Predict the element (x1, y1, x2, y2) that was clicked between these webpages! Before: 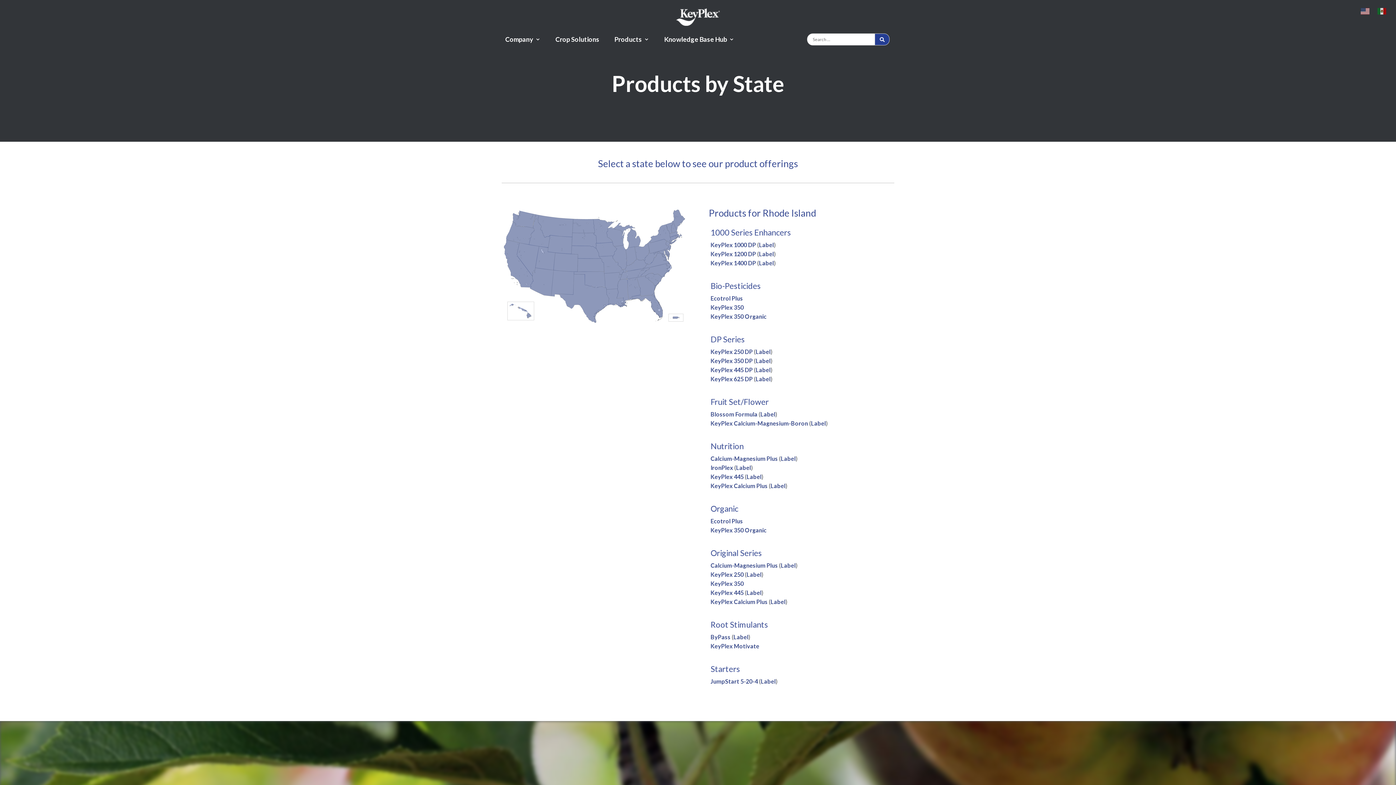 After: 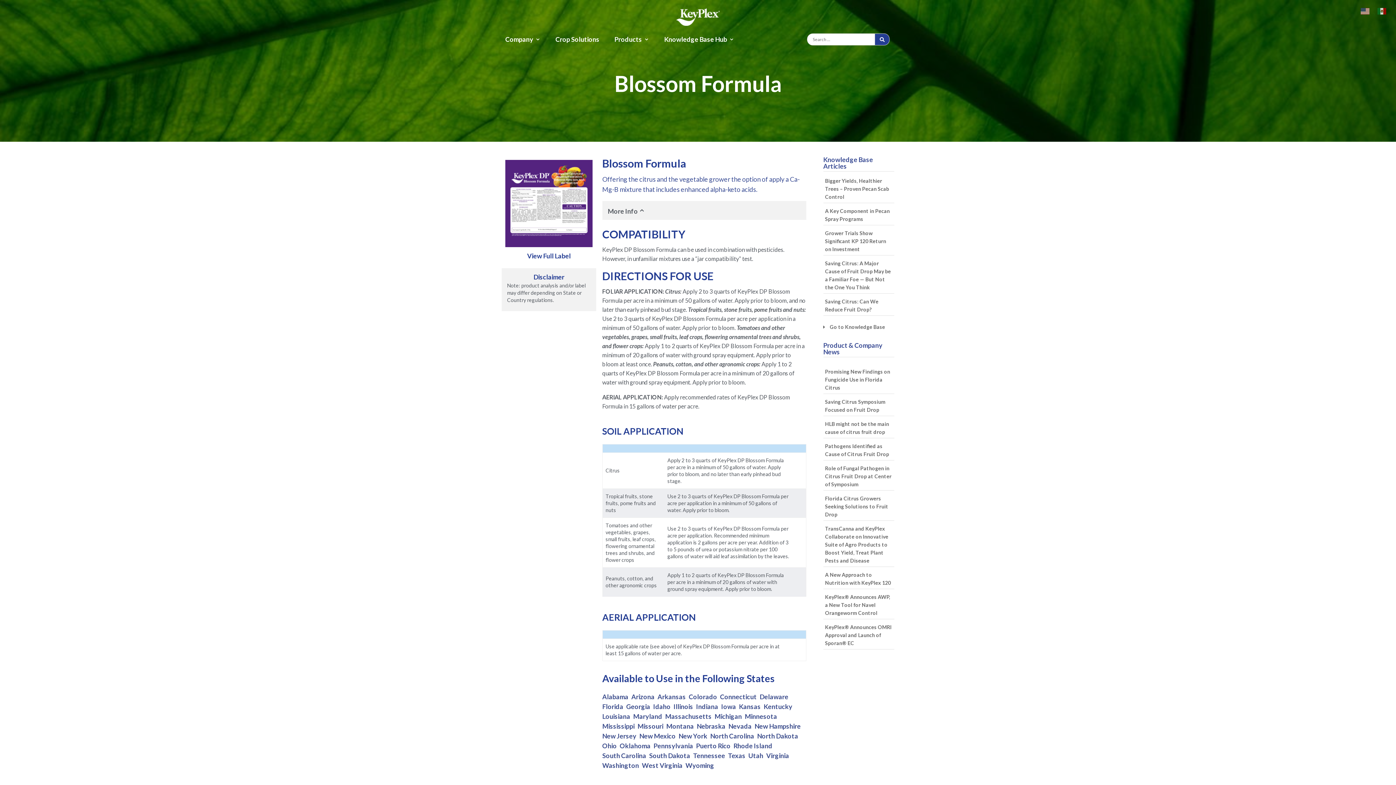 Action: bbox: (710, 410, 757, 417) label: Blossom Formula